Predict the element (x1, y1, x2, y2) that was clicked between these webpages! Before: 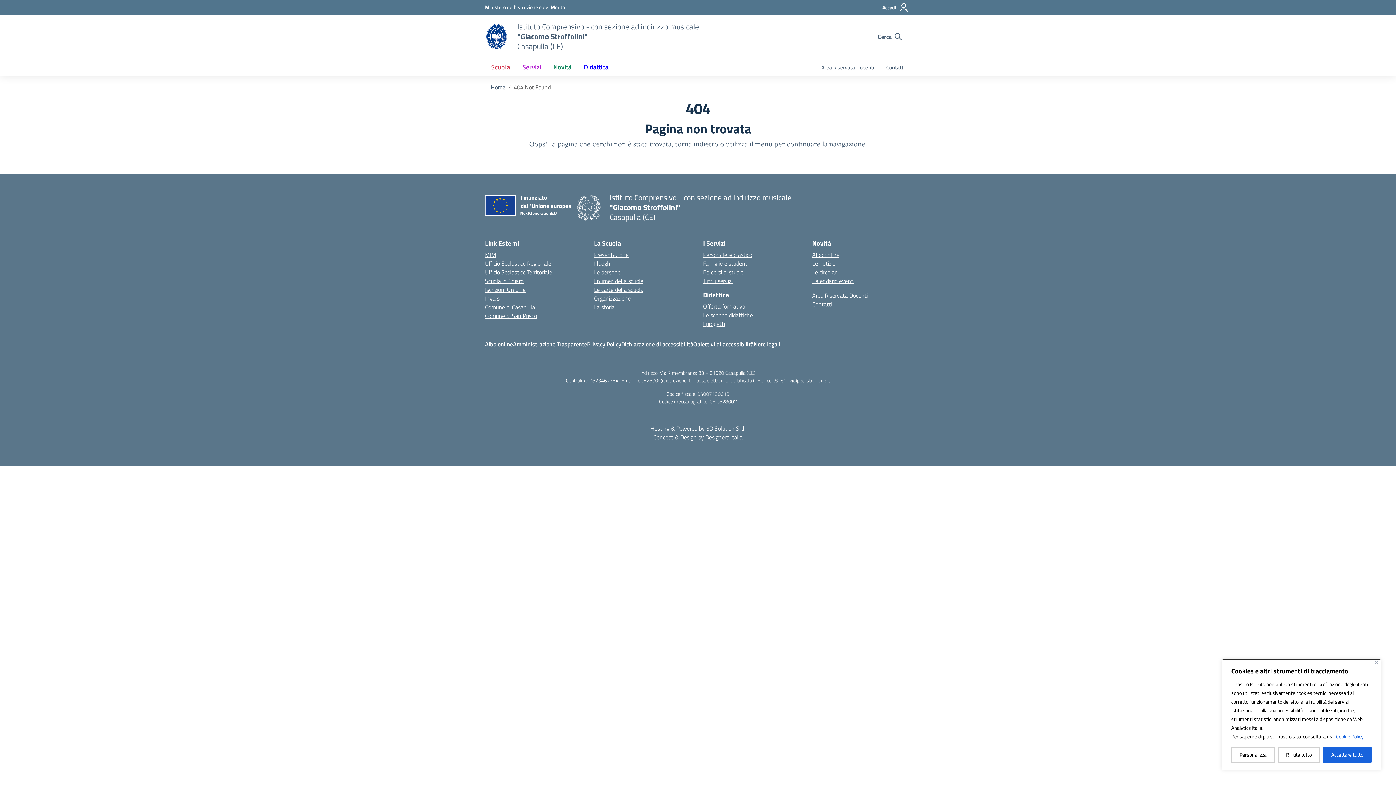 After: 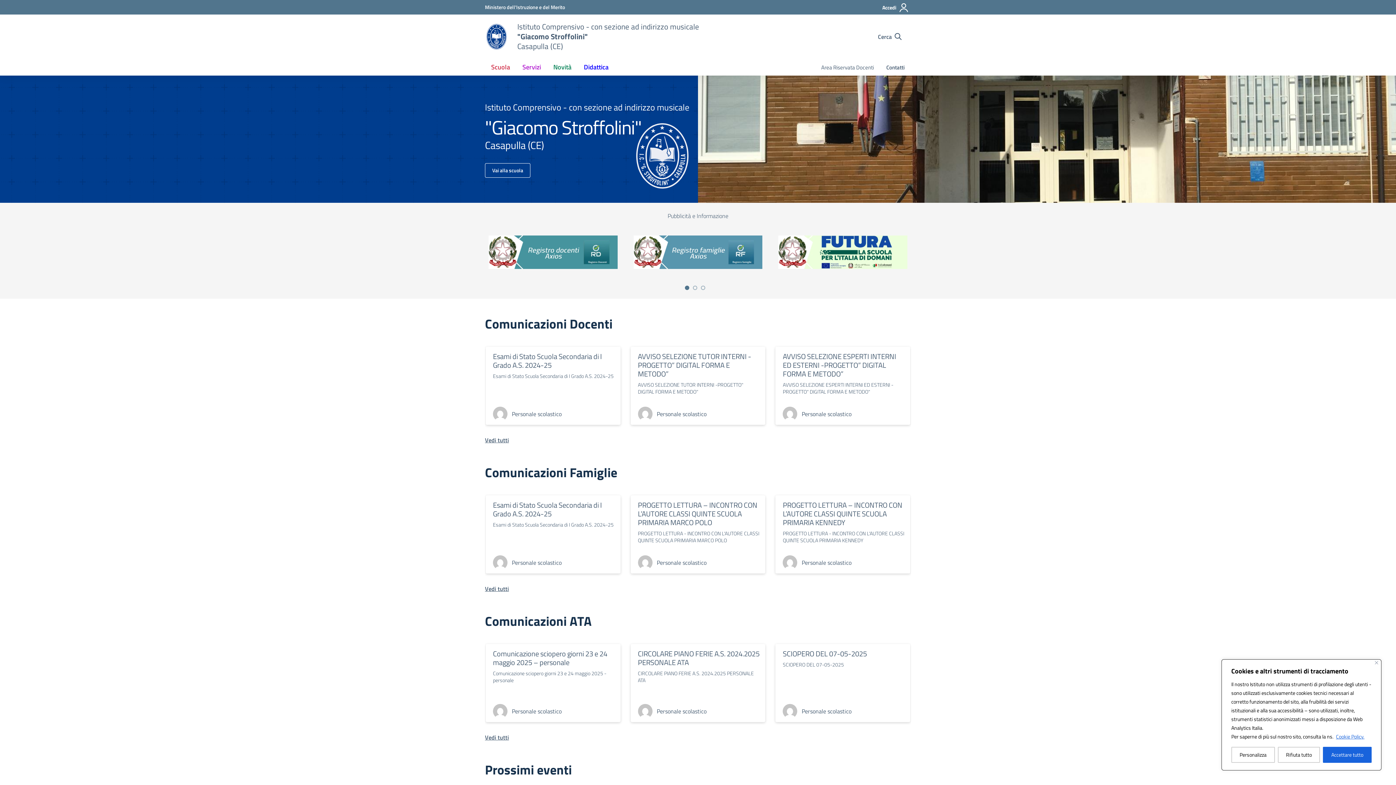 Action: label: Istituto Comprensivo - con sezione ad indirizzo musicale
"Giacomo Stroffolini"
Casapulla (CE)
— Visita la pagina iniziale della scuola bbox: (577, 192, 791, 222)